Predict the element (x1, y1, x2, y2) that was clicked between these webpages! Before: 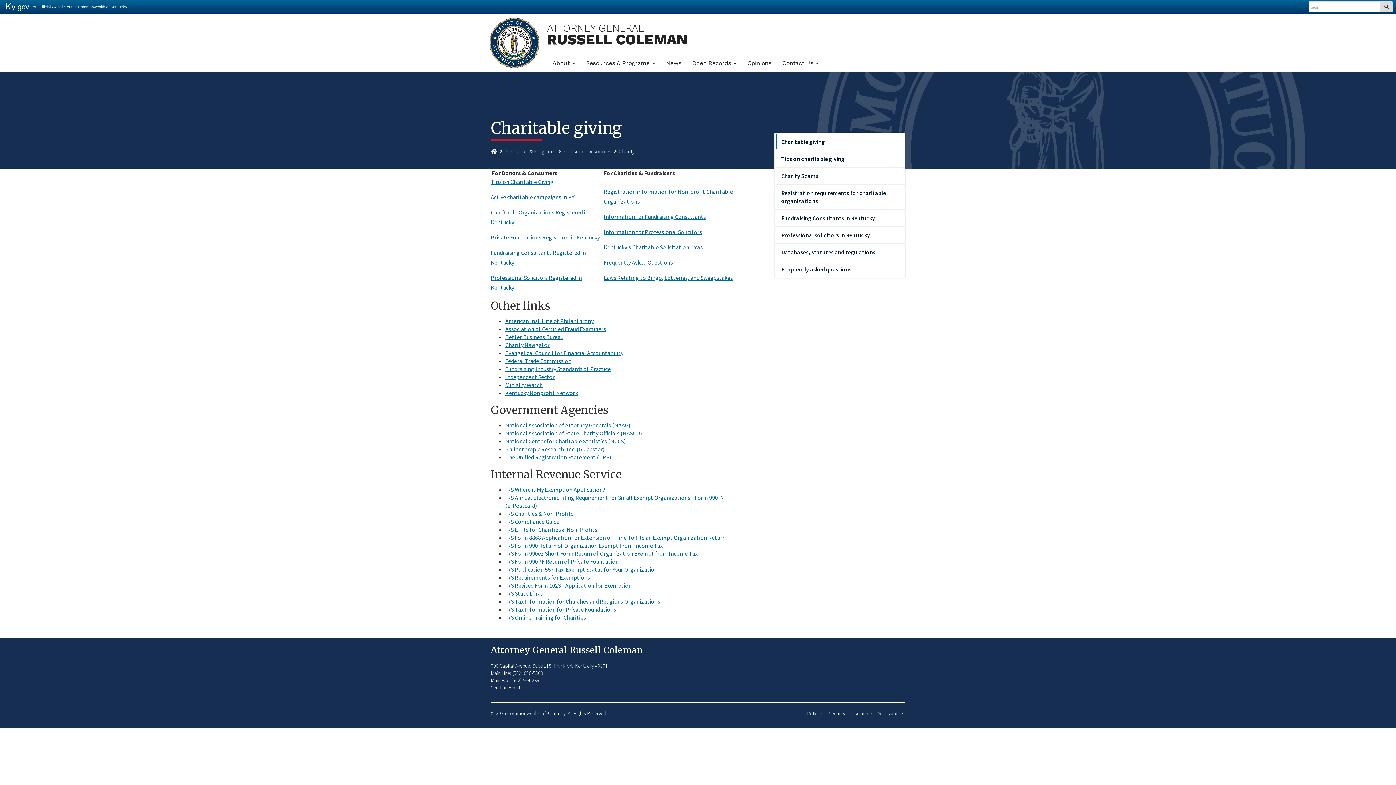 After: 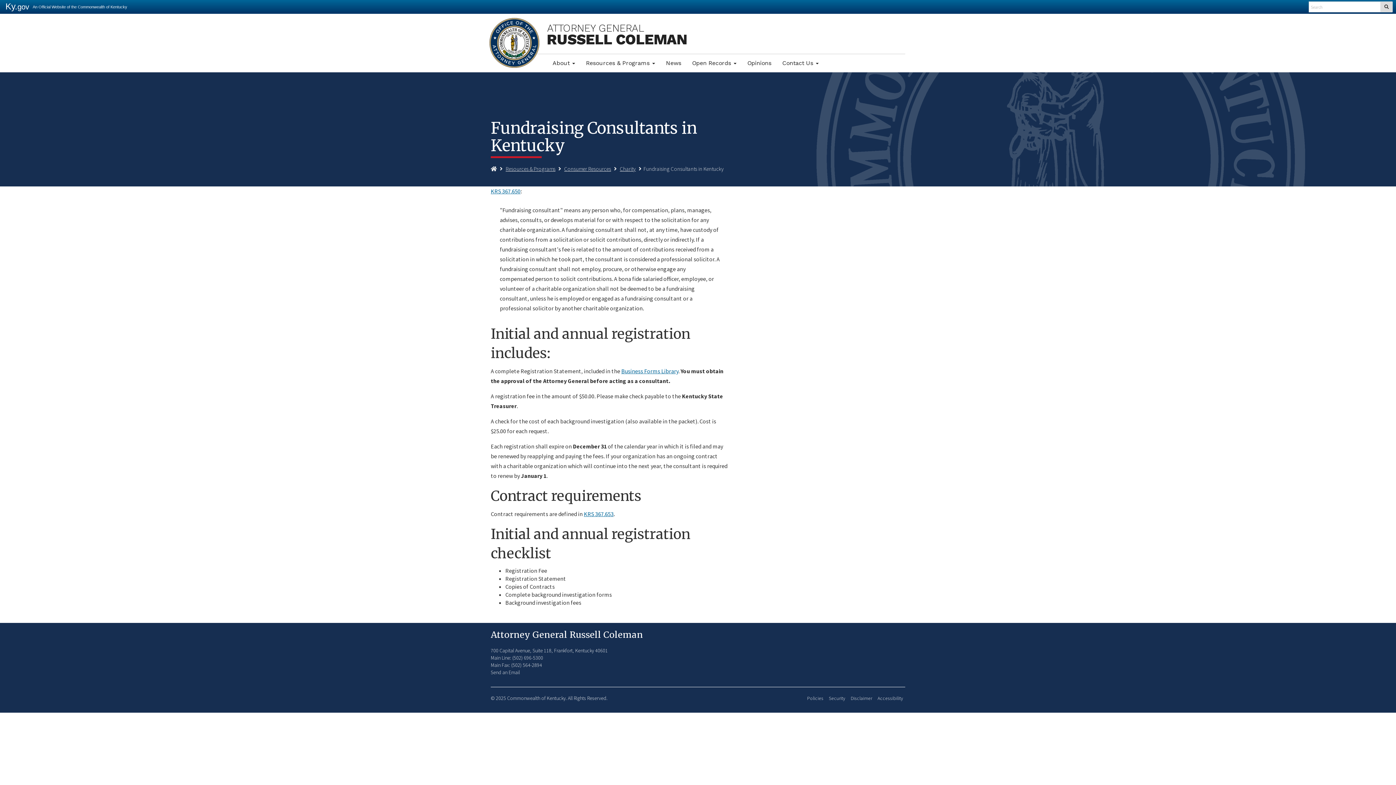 Action: label: Information for Fundraising Consultants bbox: (604, 213, 706, 220)